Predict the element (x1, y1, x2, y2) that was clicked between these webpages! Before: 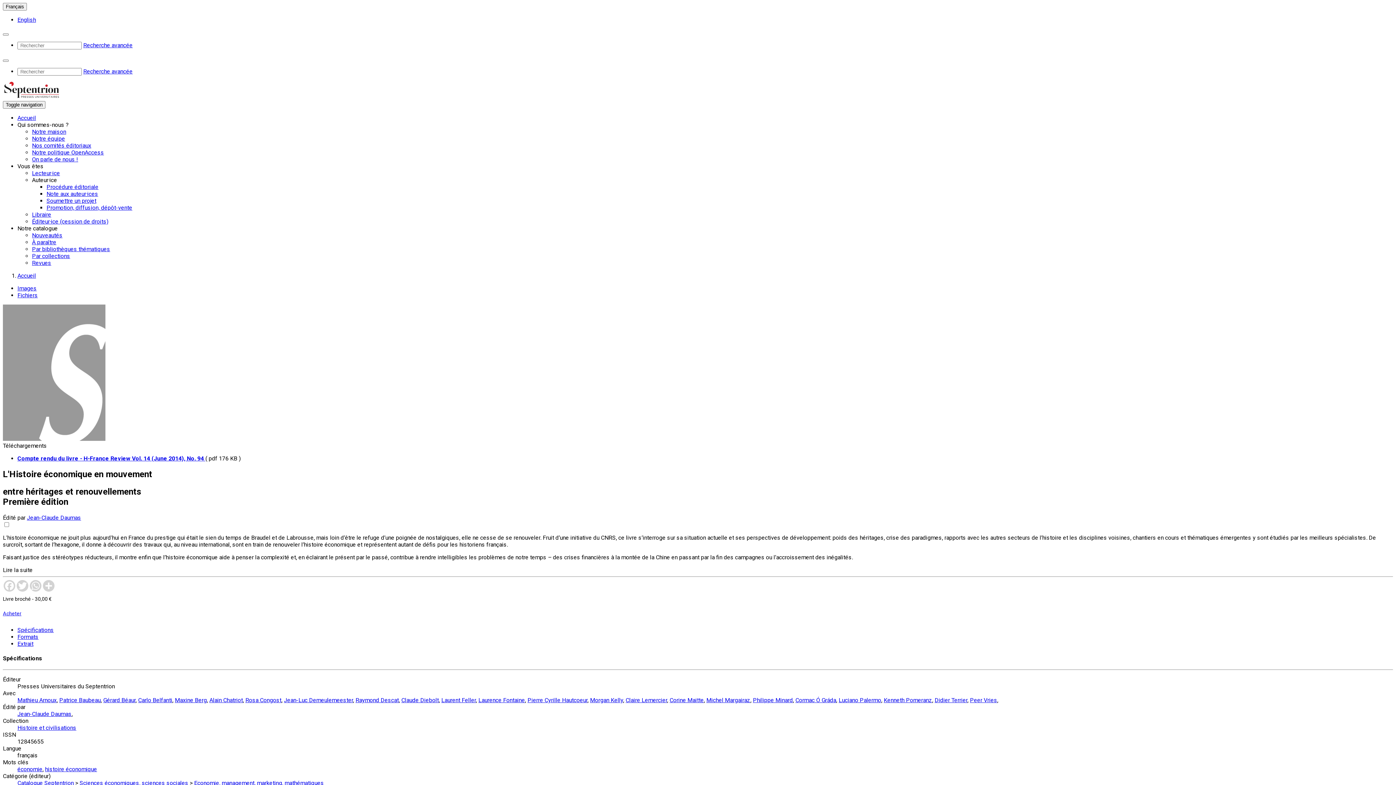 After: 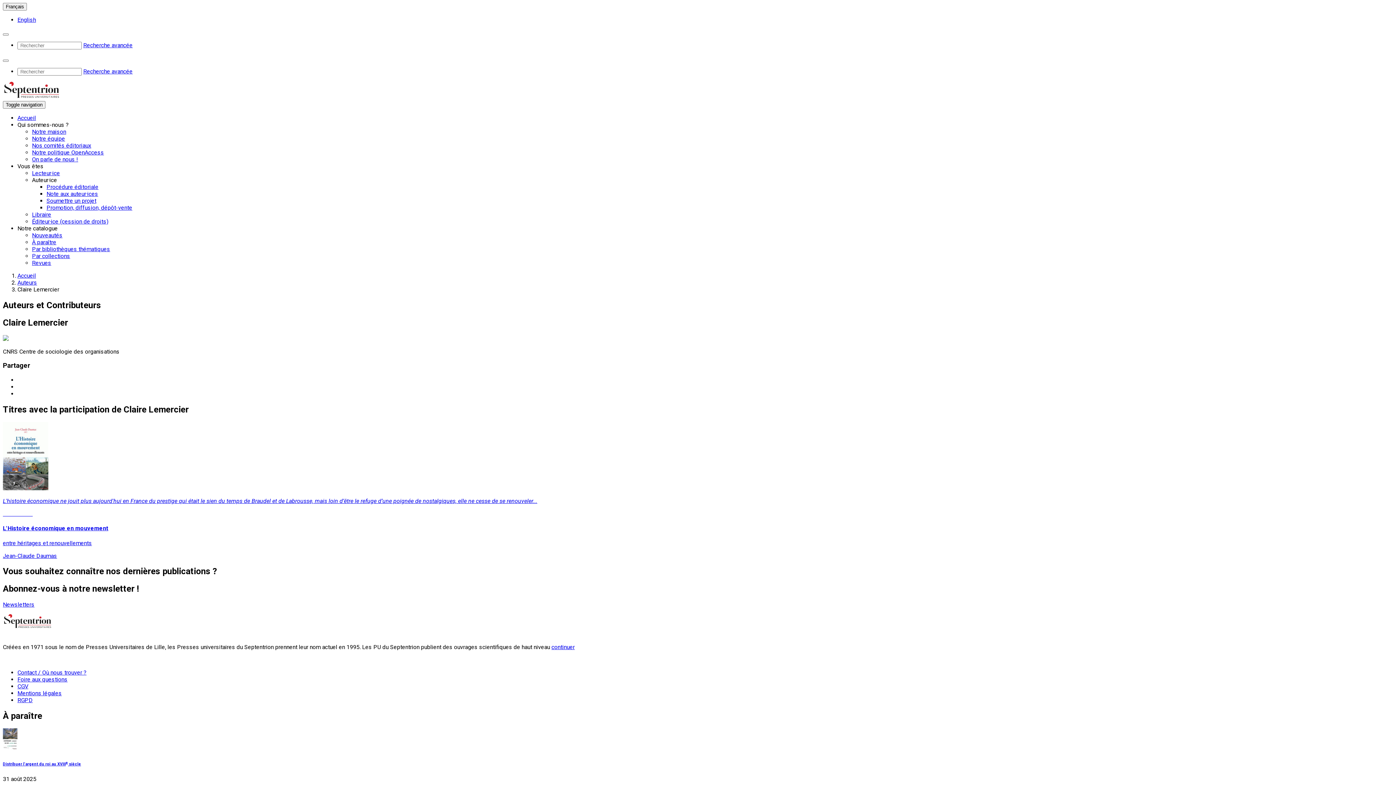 Action: bbox: (625, 697, 667, 704) label: Claire Lemercier